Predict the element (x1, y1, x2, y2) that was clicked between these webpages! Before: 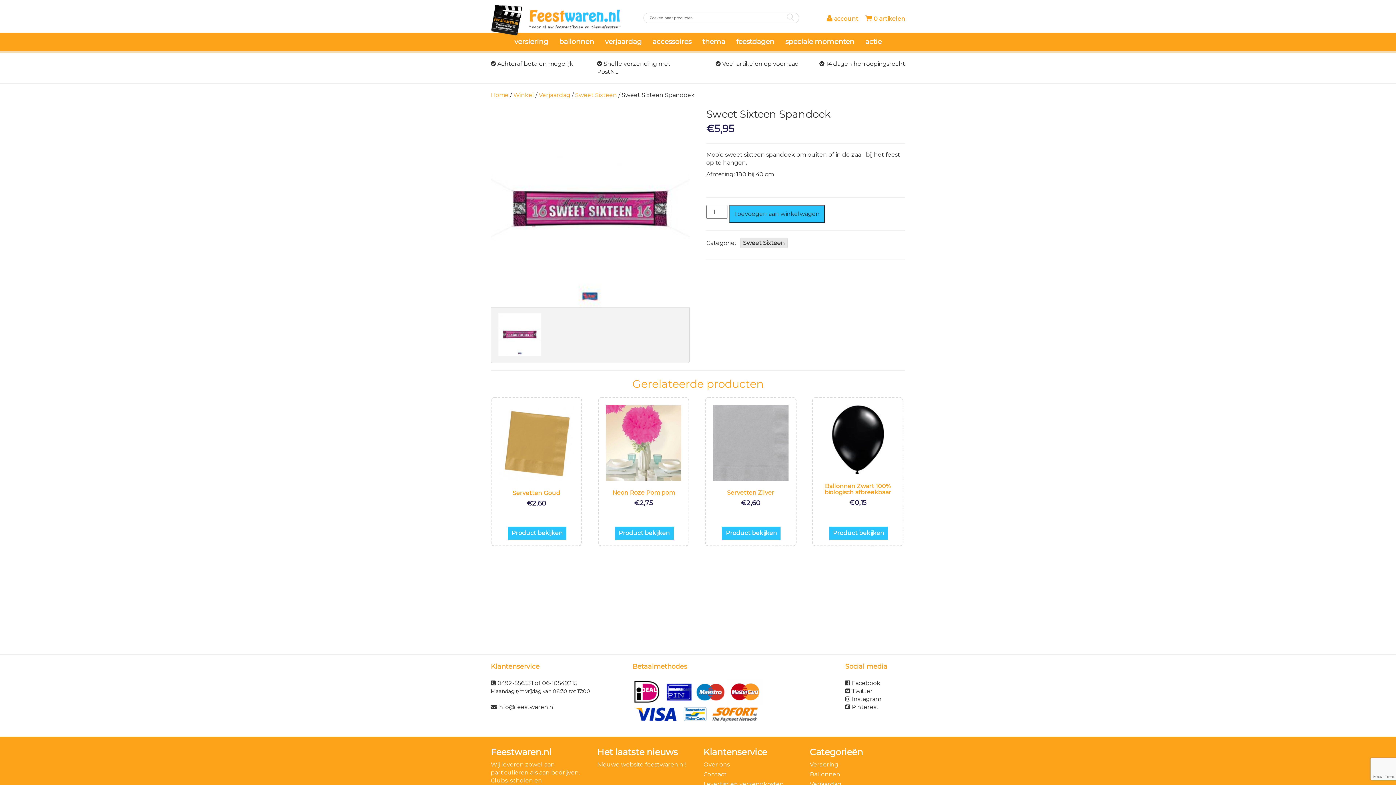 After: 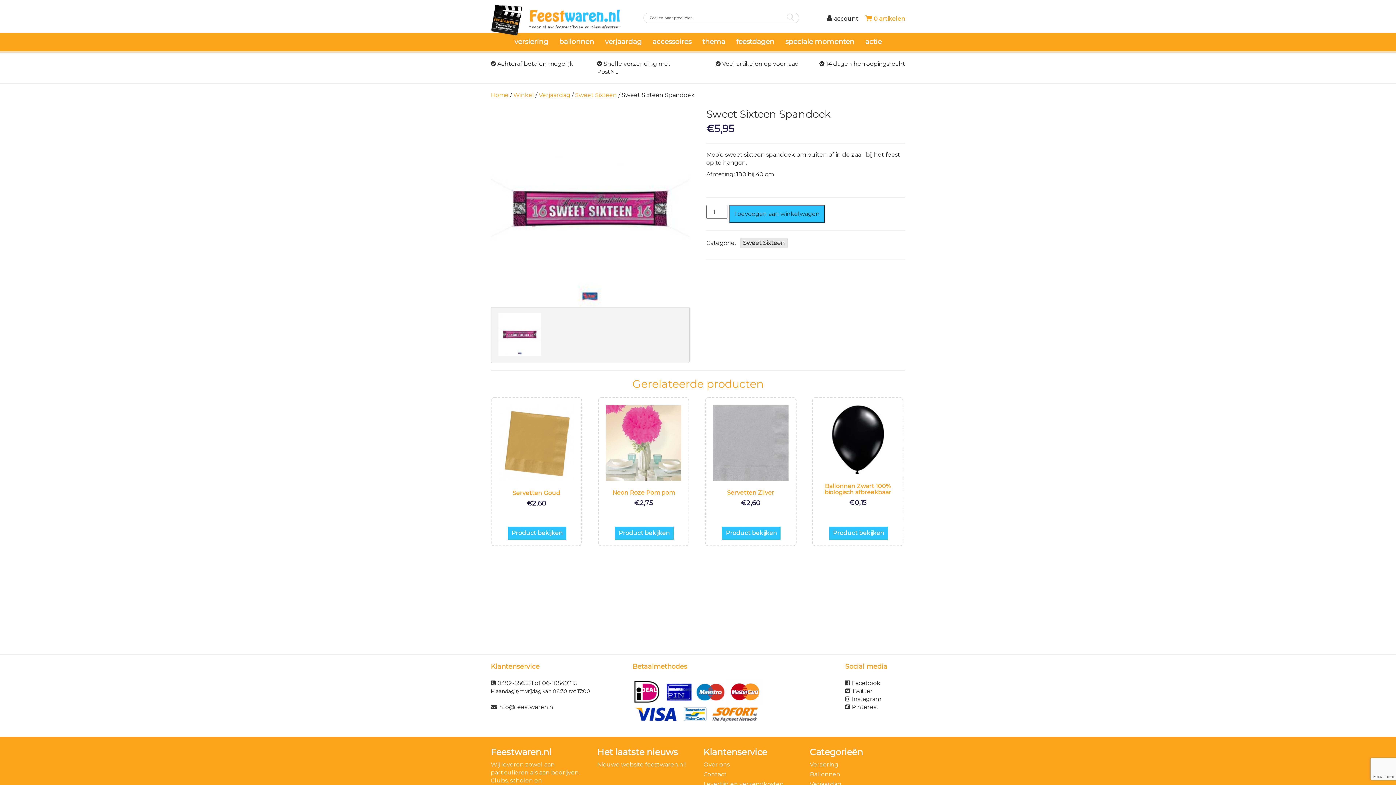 Action: label:  account bbox: (826, 15, 858, 22)